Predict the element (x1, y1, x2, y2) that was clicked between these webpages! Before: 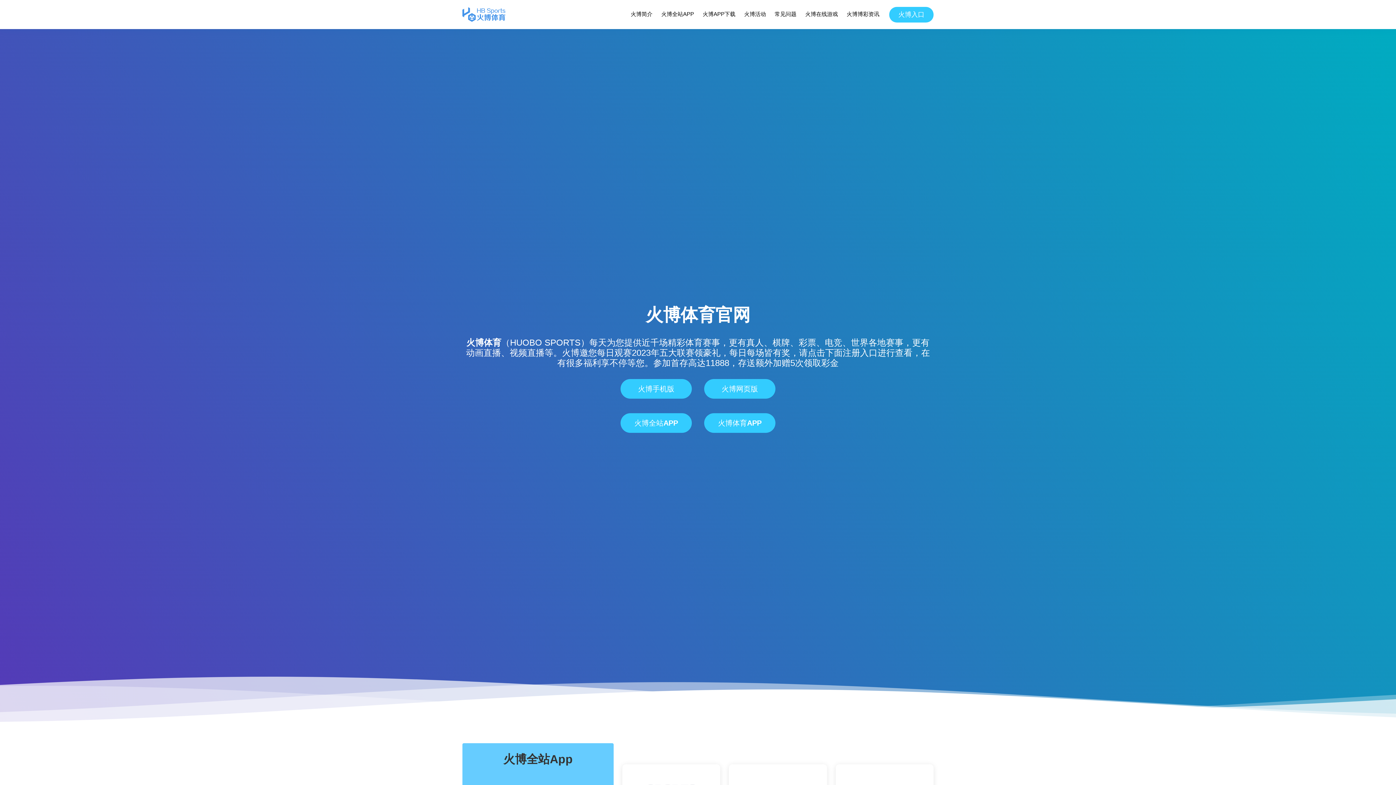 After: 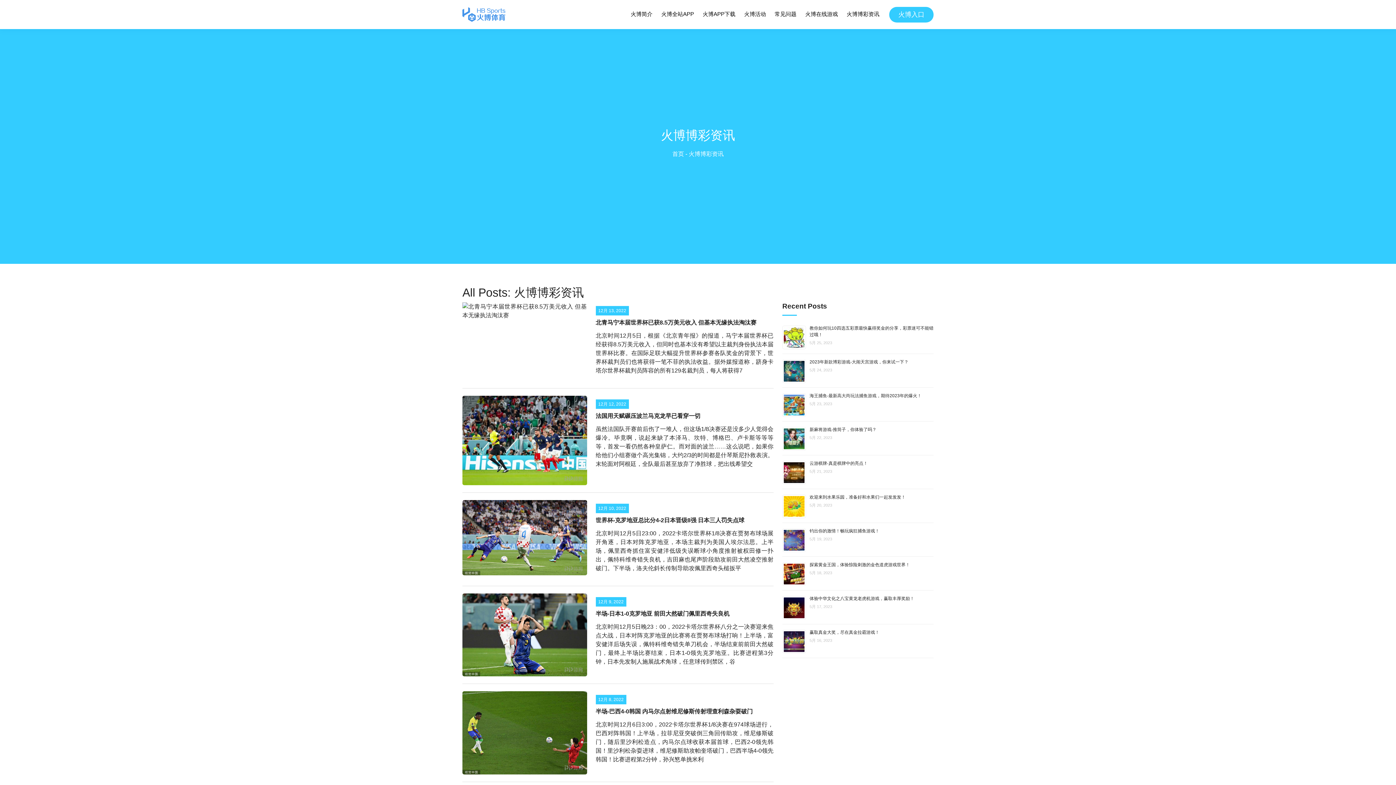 Action: bbox: (846, 8, 880, 20) label: 火博博彩资讯